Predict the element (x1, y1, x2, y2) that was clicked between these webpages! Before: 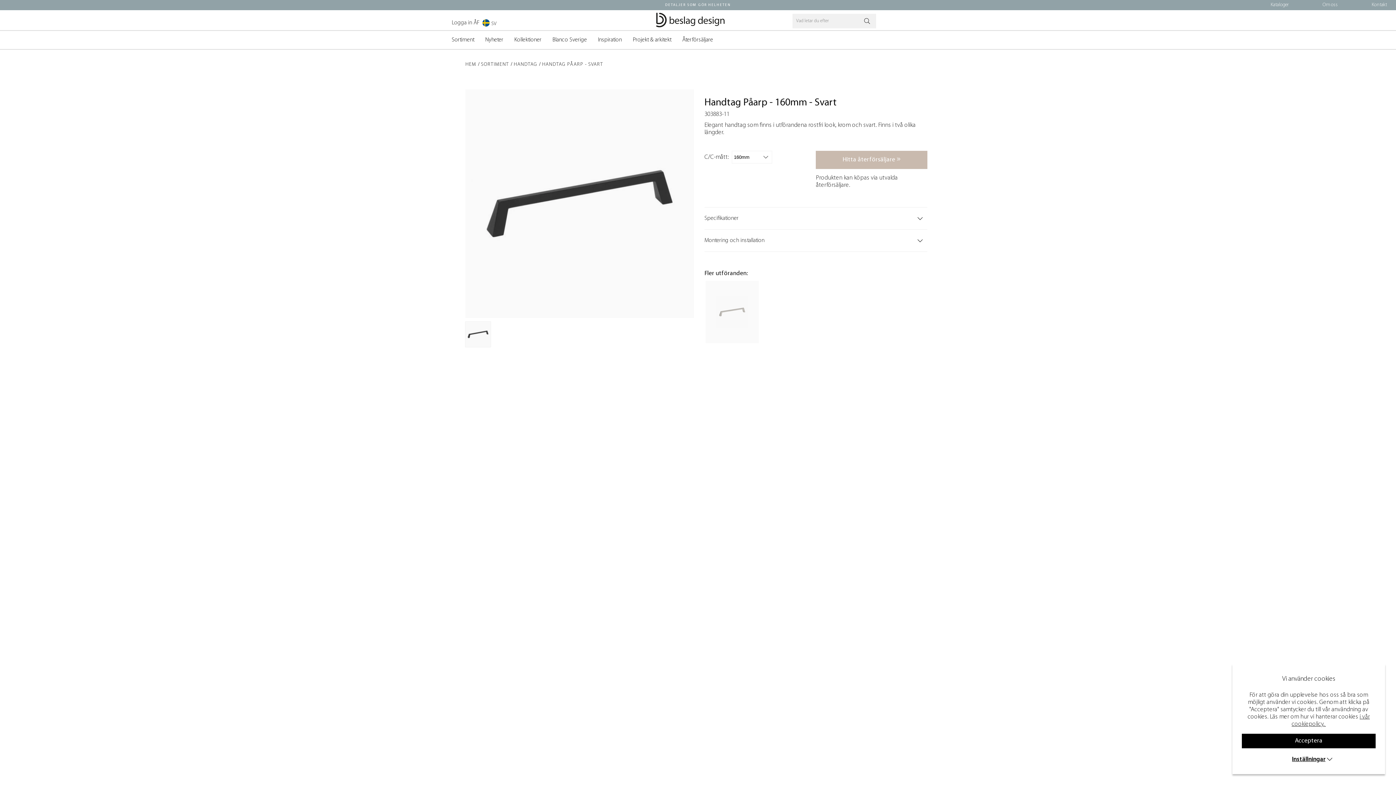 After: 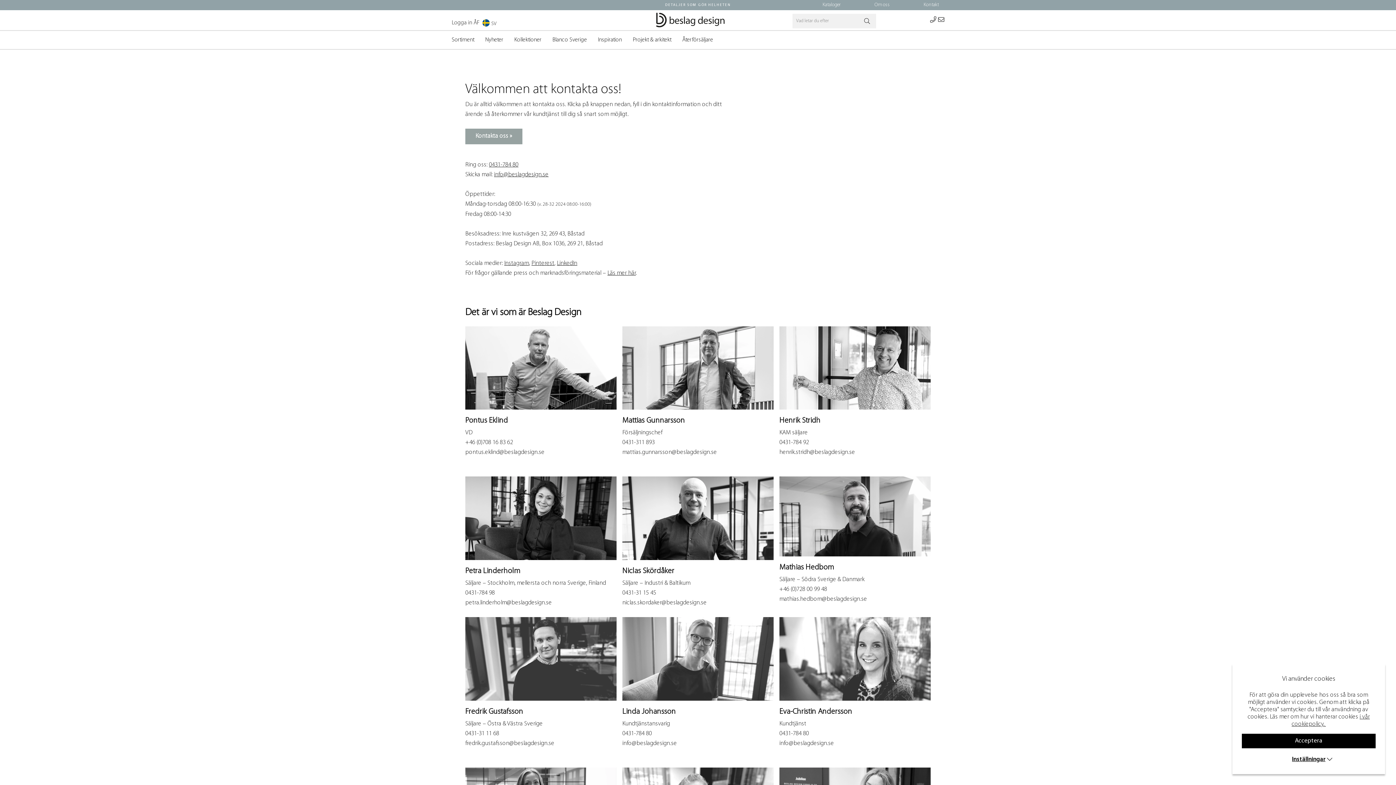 Action: label: Kontakt bbox: (1366, 1, 1392, 8)